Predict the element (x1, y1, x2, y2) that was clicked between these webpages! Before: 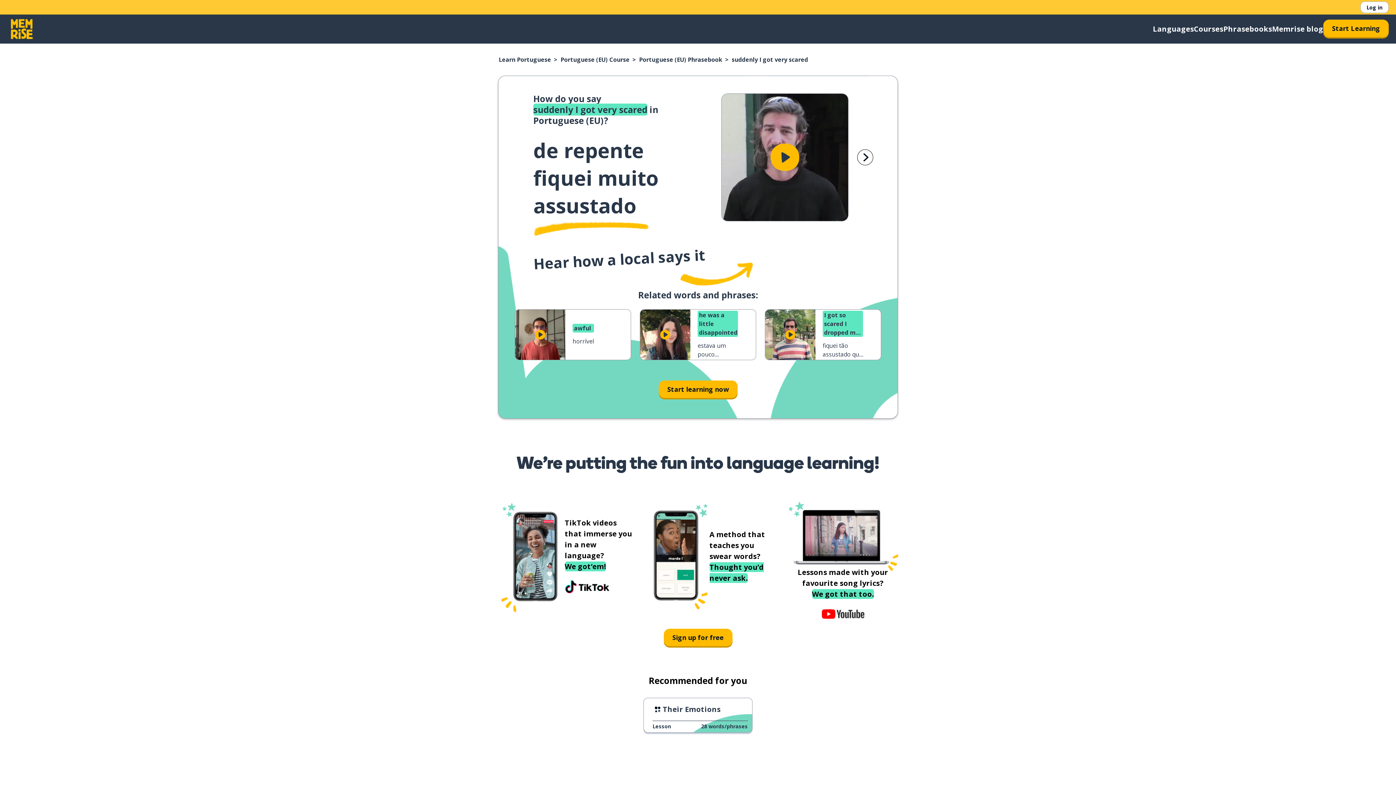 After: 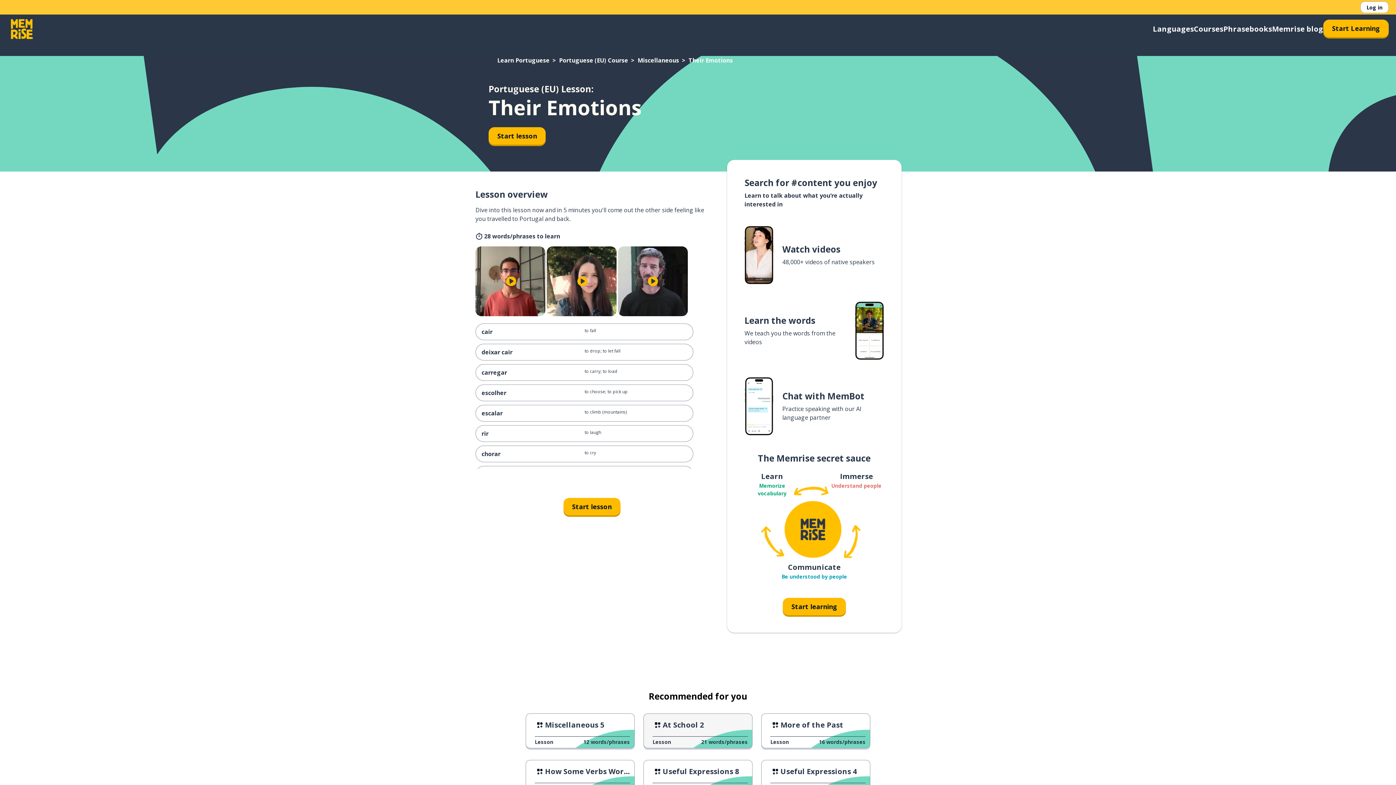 Action: label: Their Emotions
Lesson
28 words/phrases bbox: (643, 698, 752, 733)